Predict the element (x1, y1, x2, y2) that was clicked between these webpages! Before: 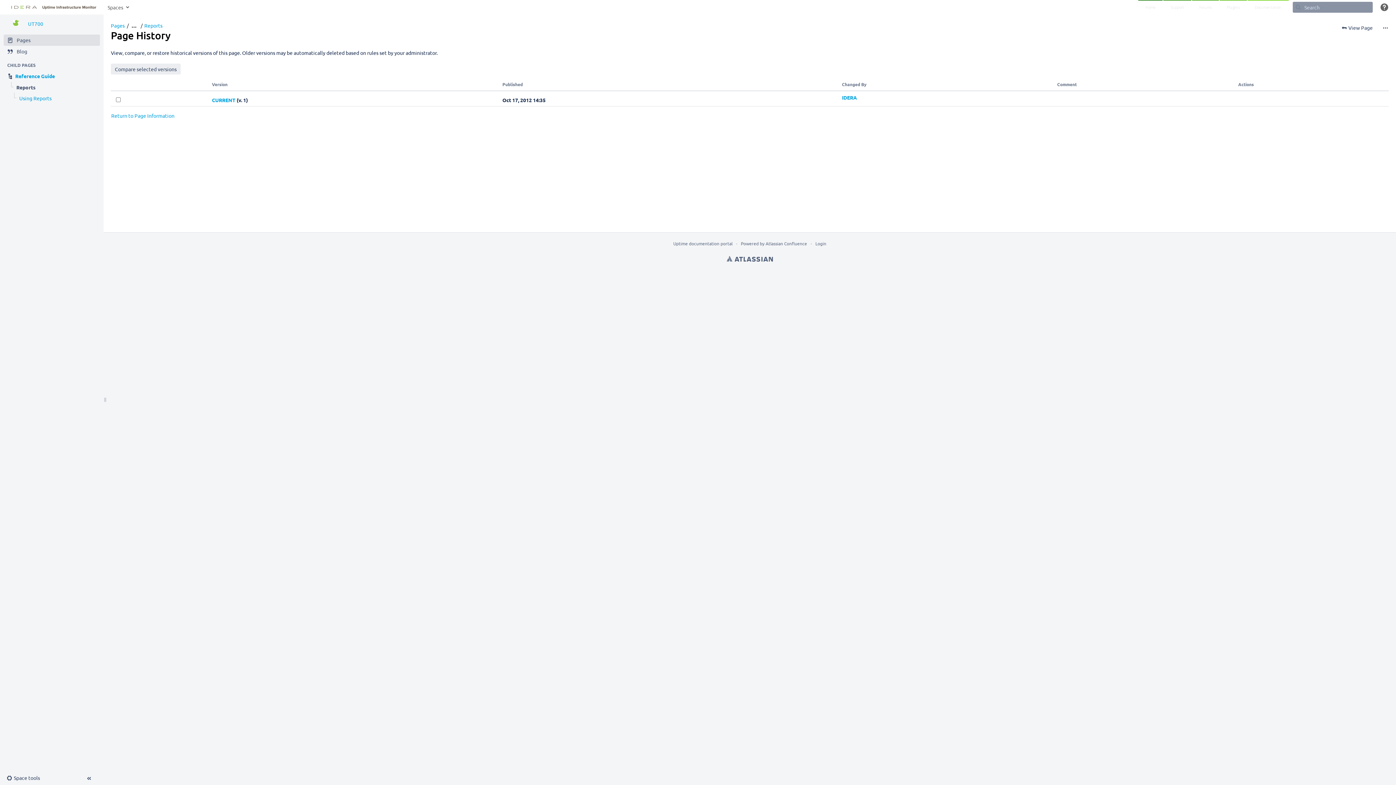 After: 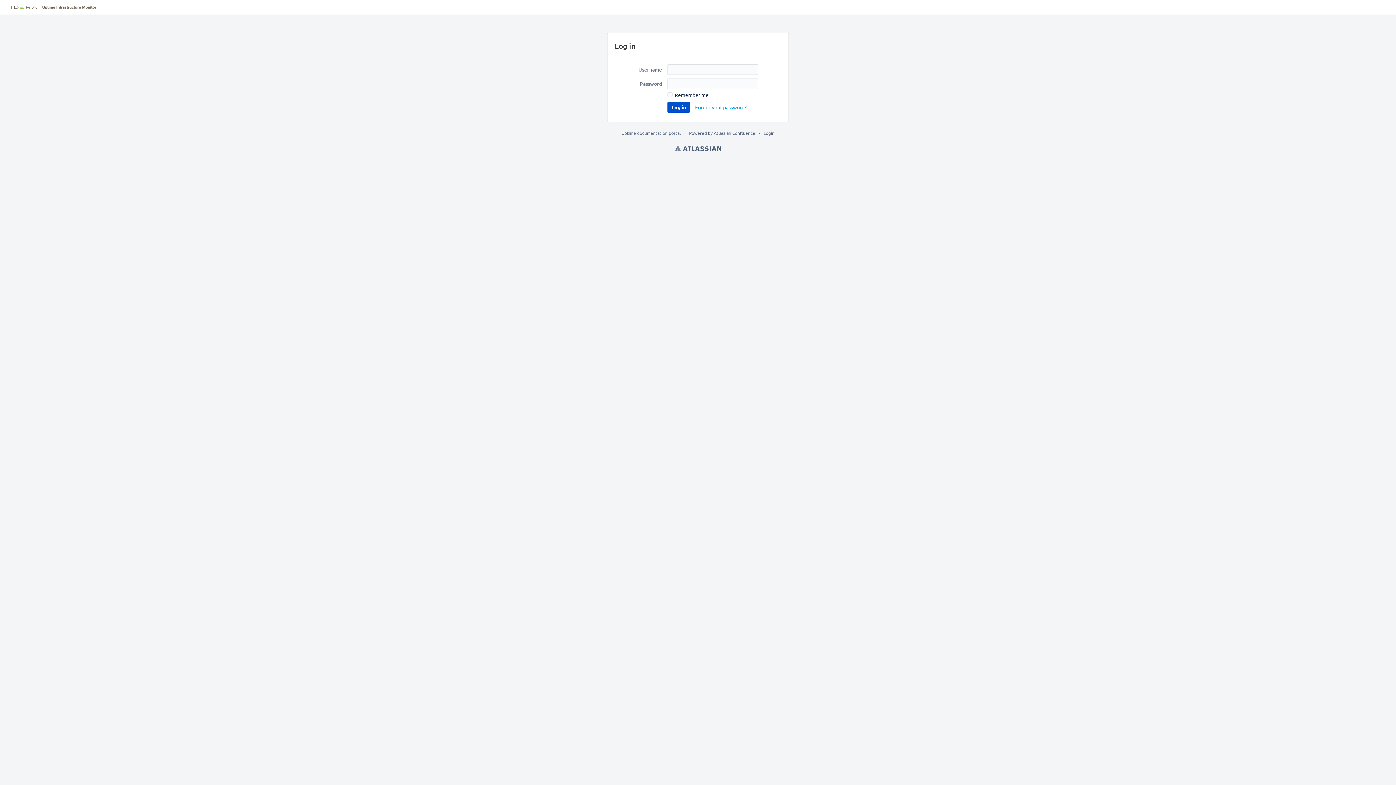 Action: label: Login bbox: (815, 240, 826, 246)